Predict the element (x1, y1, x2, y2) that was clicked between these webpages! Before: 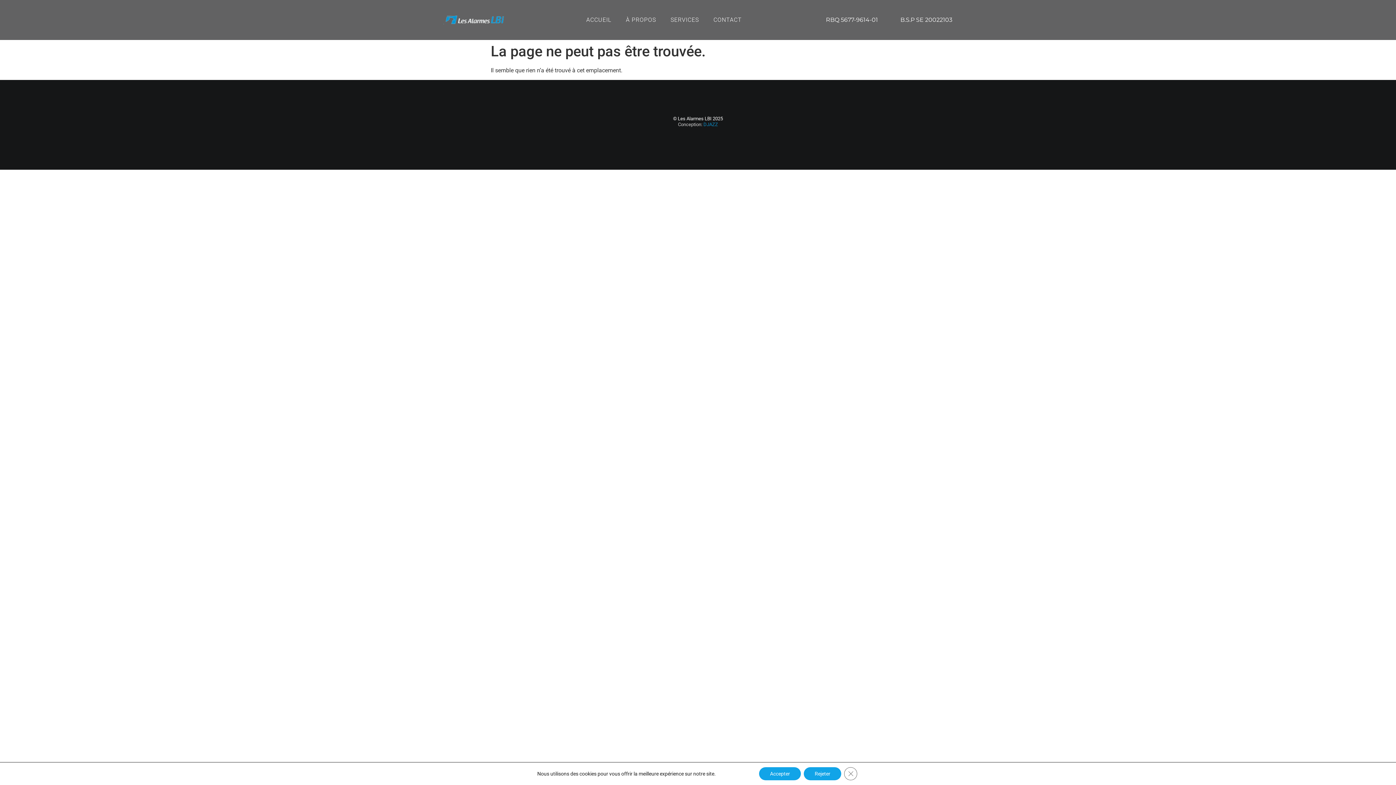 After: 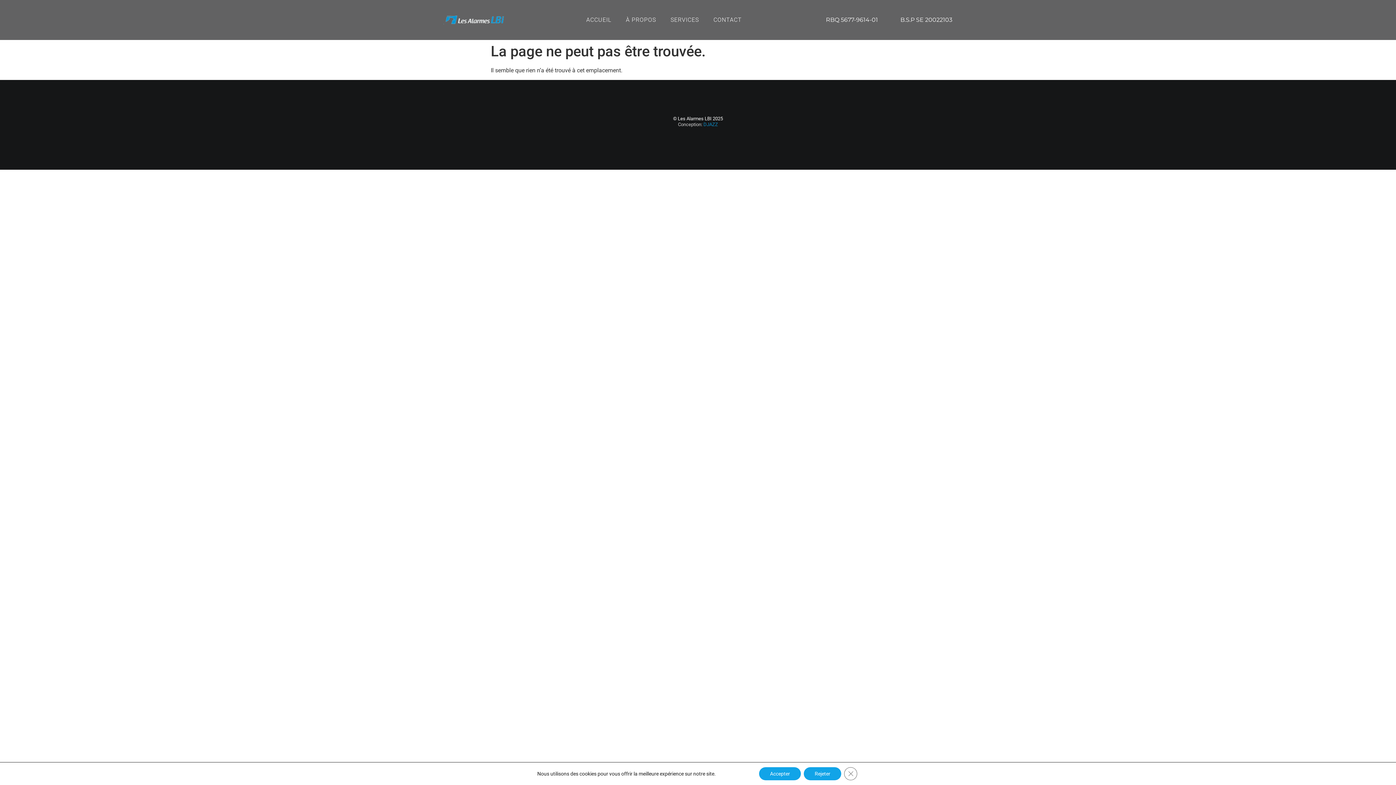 Action: label: RBQ 5677-9614-01 bbox: (826, 17, 878, 22)